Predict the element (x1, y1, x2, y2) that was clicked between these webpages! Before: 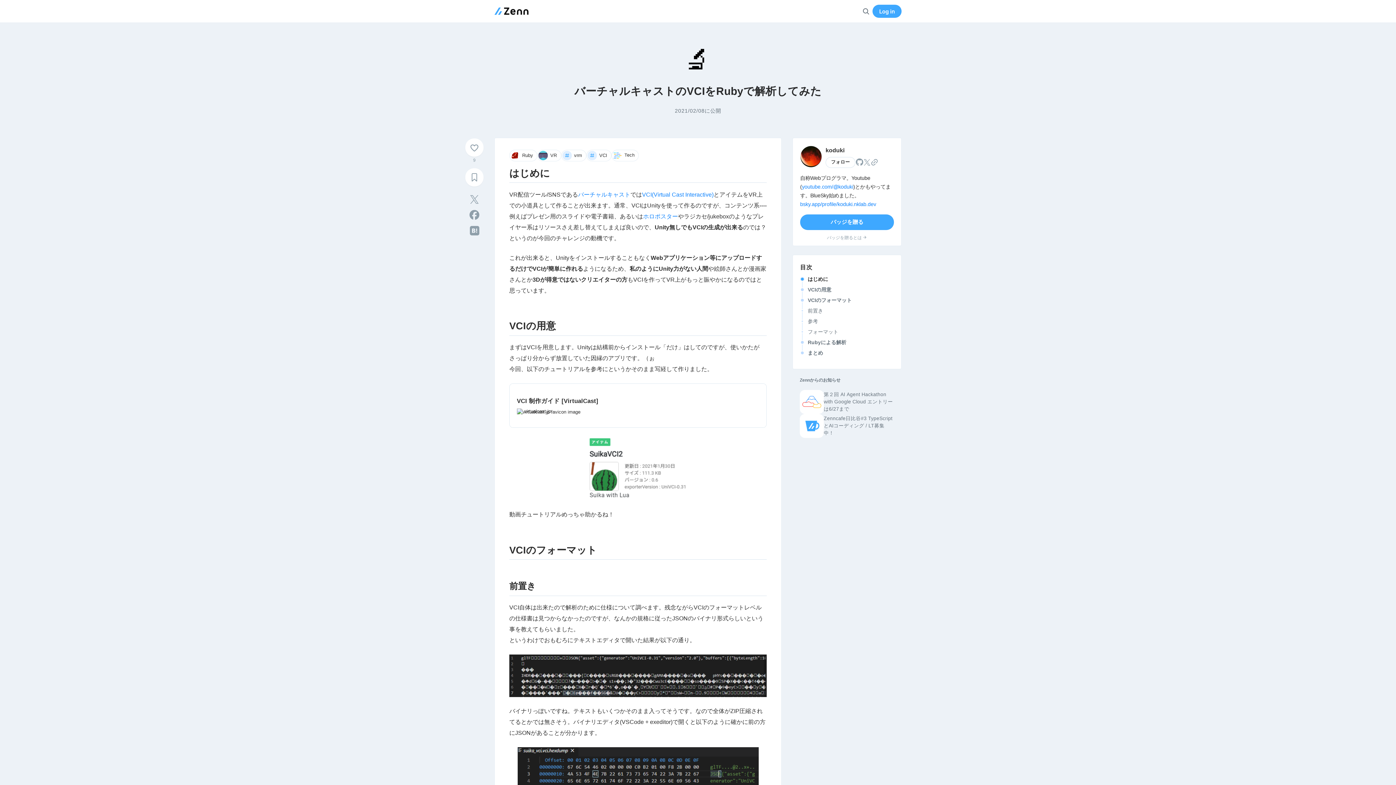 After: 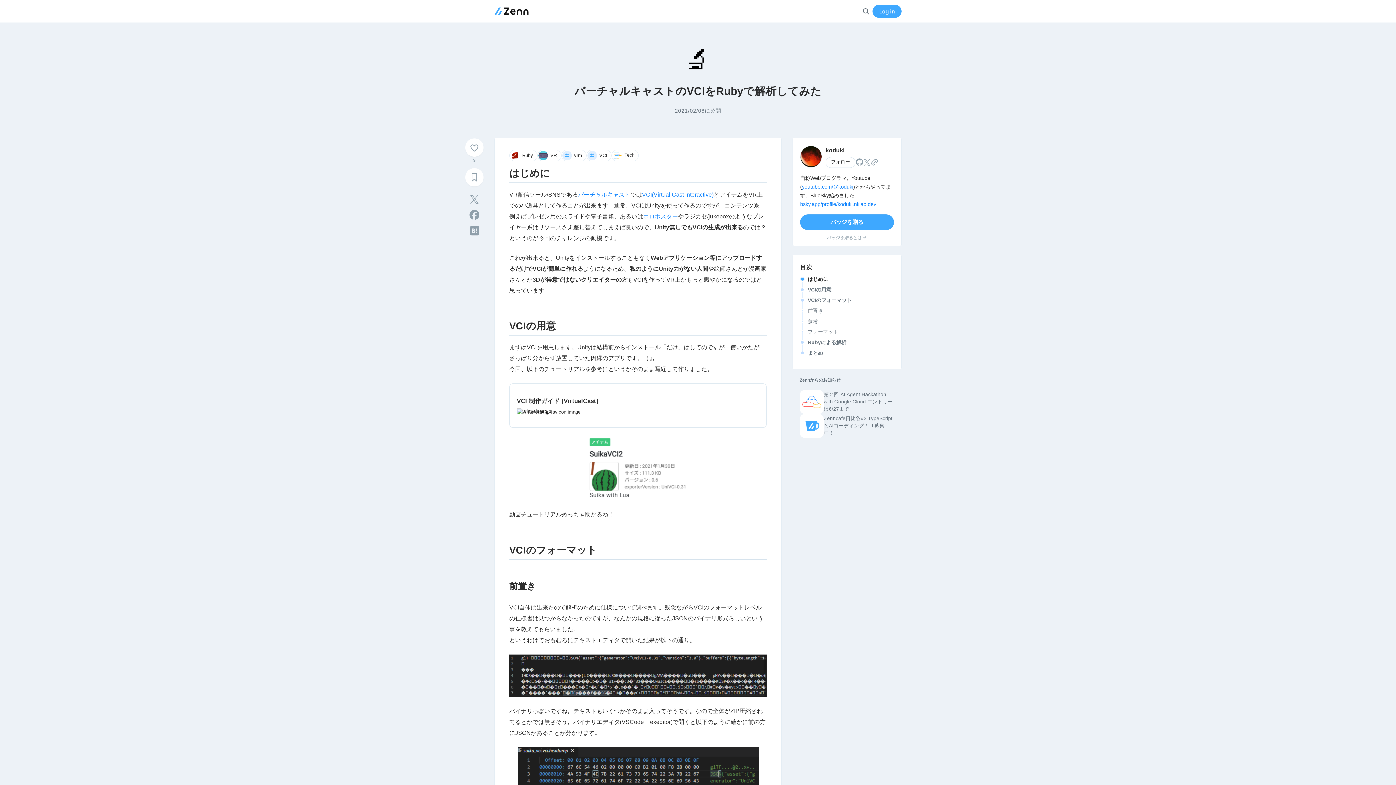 Action: label: ブックマーク bbox: (465, 168, 483, 186)